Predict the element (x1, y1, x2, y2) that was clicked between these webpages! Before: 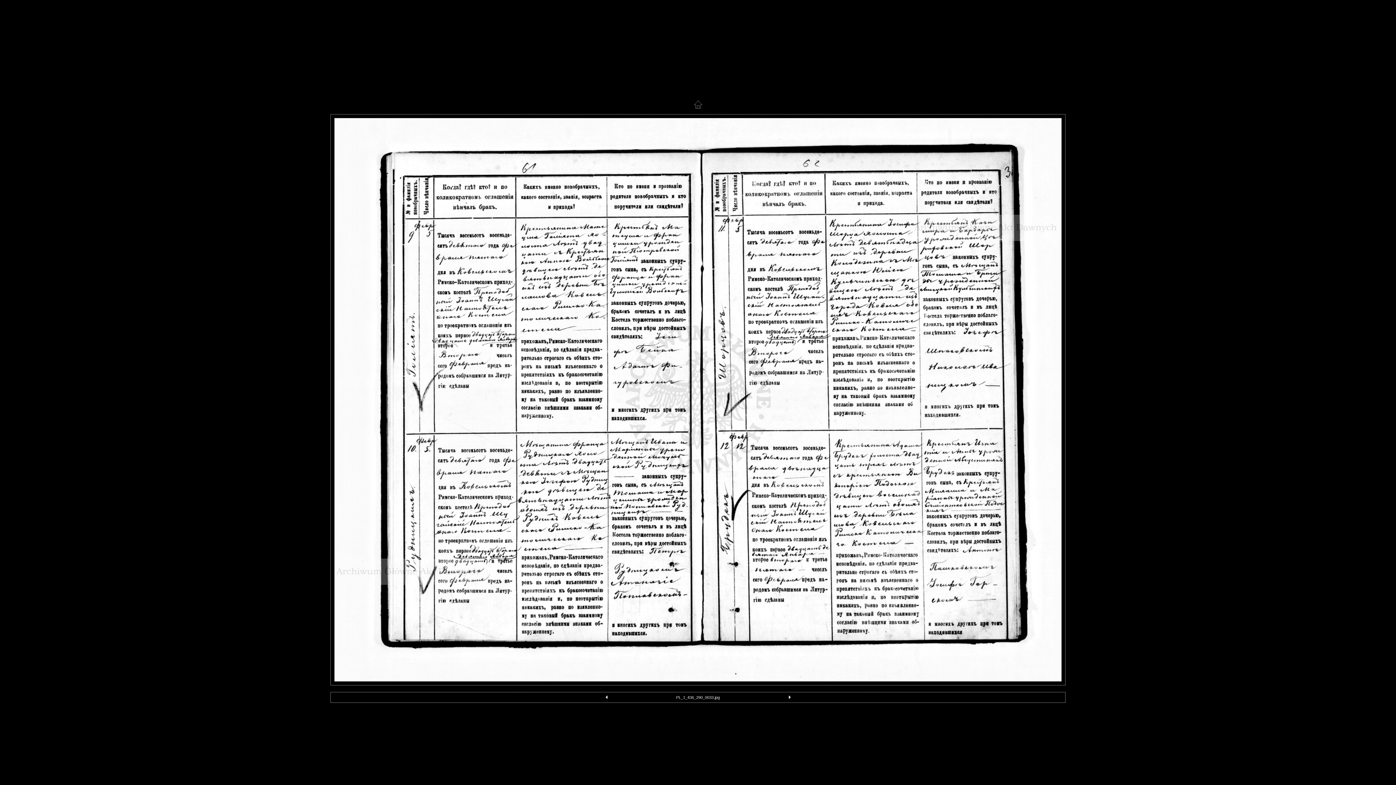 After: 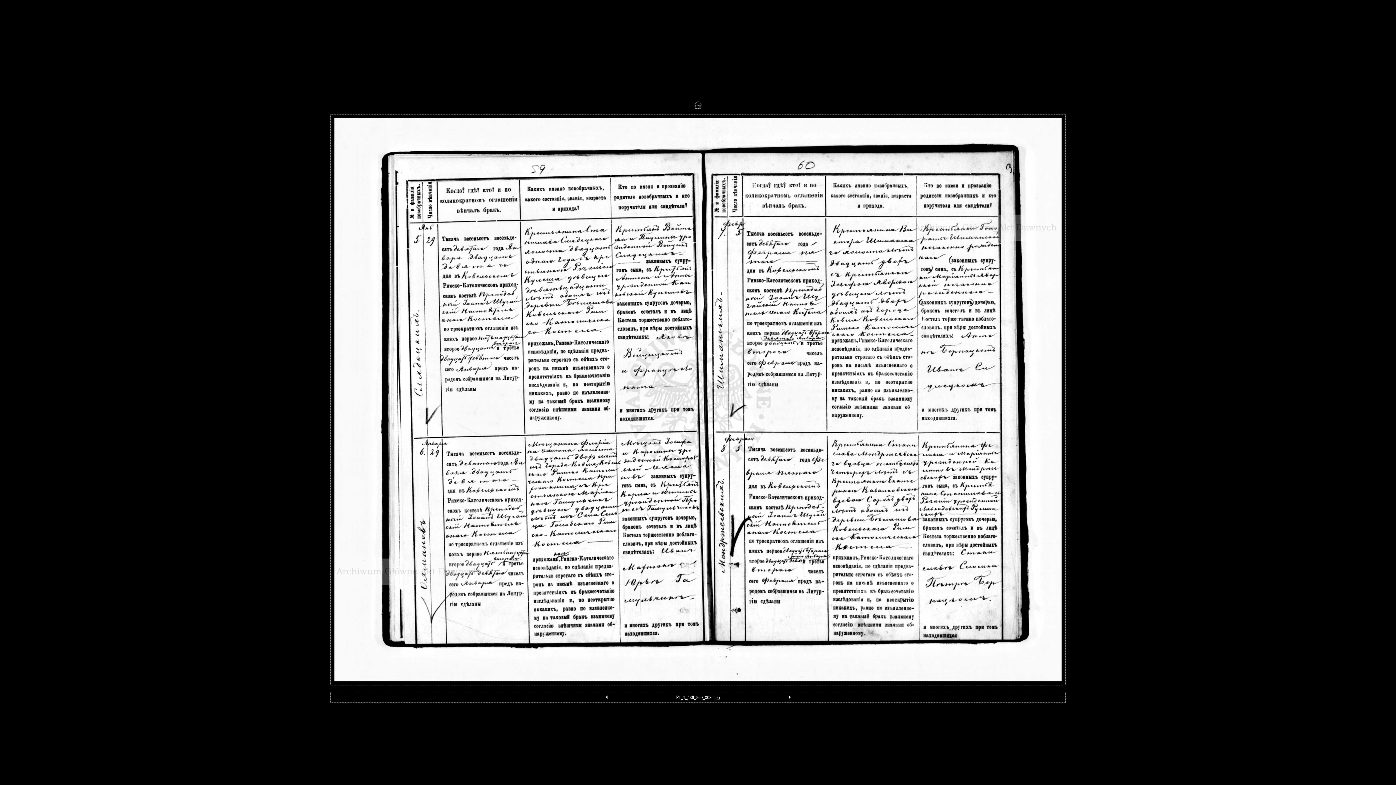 Action: bbox: (604, 695, 609, 701)